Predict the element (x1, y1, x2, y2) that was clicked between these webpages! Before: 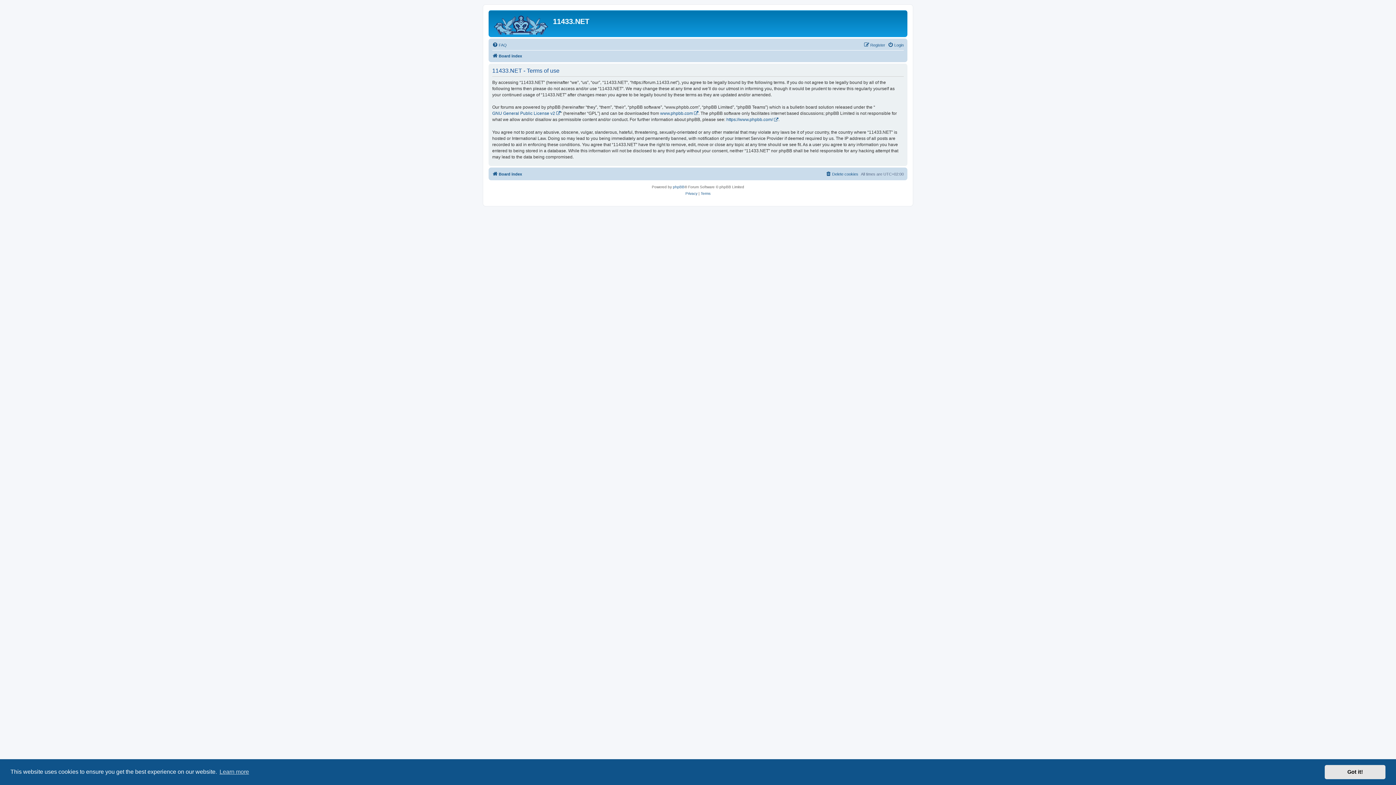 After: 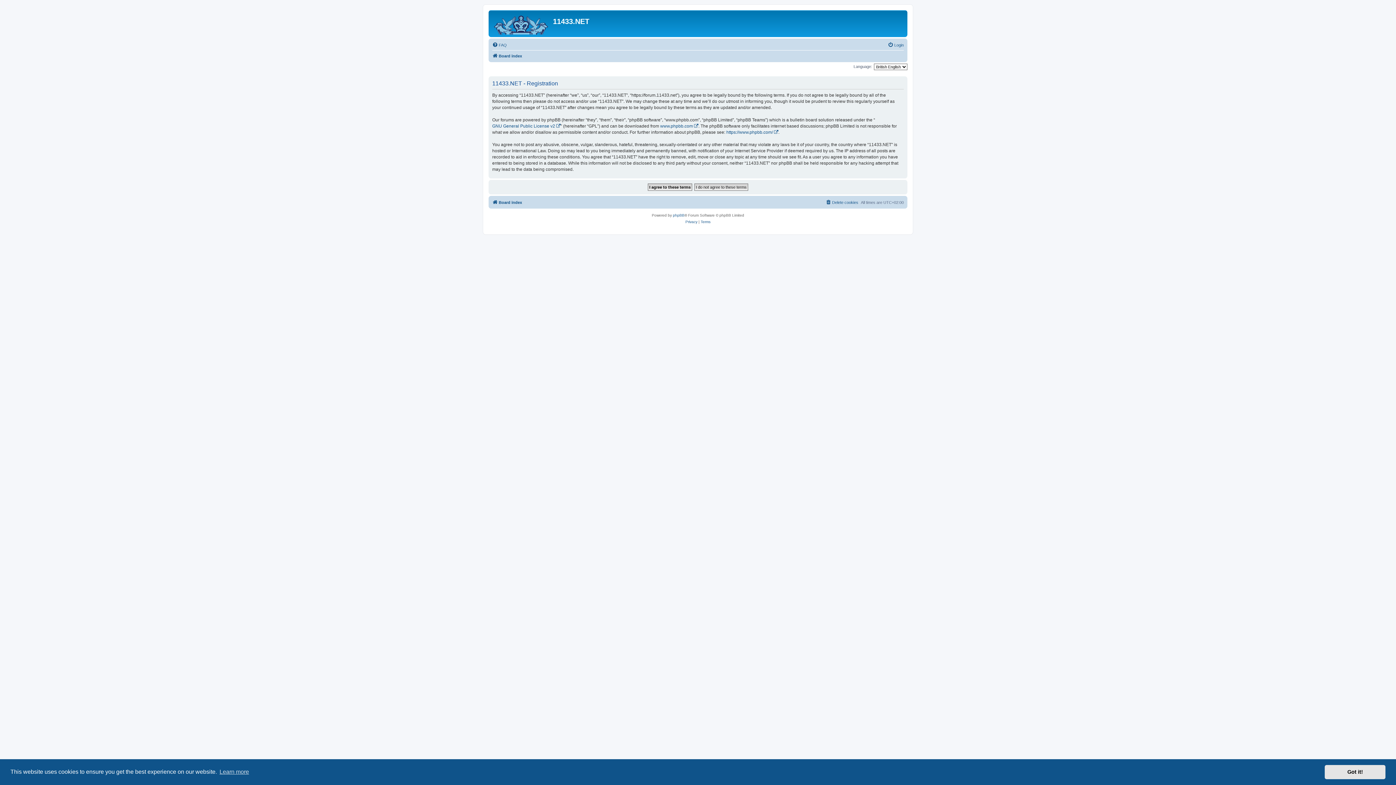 Action: label: Register bbox: (864, 40, 885, 49)